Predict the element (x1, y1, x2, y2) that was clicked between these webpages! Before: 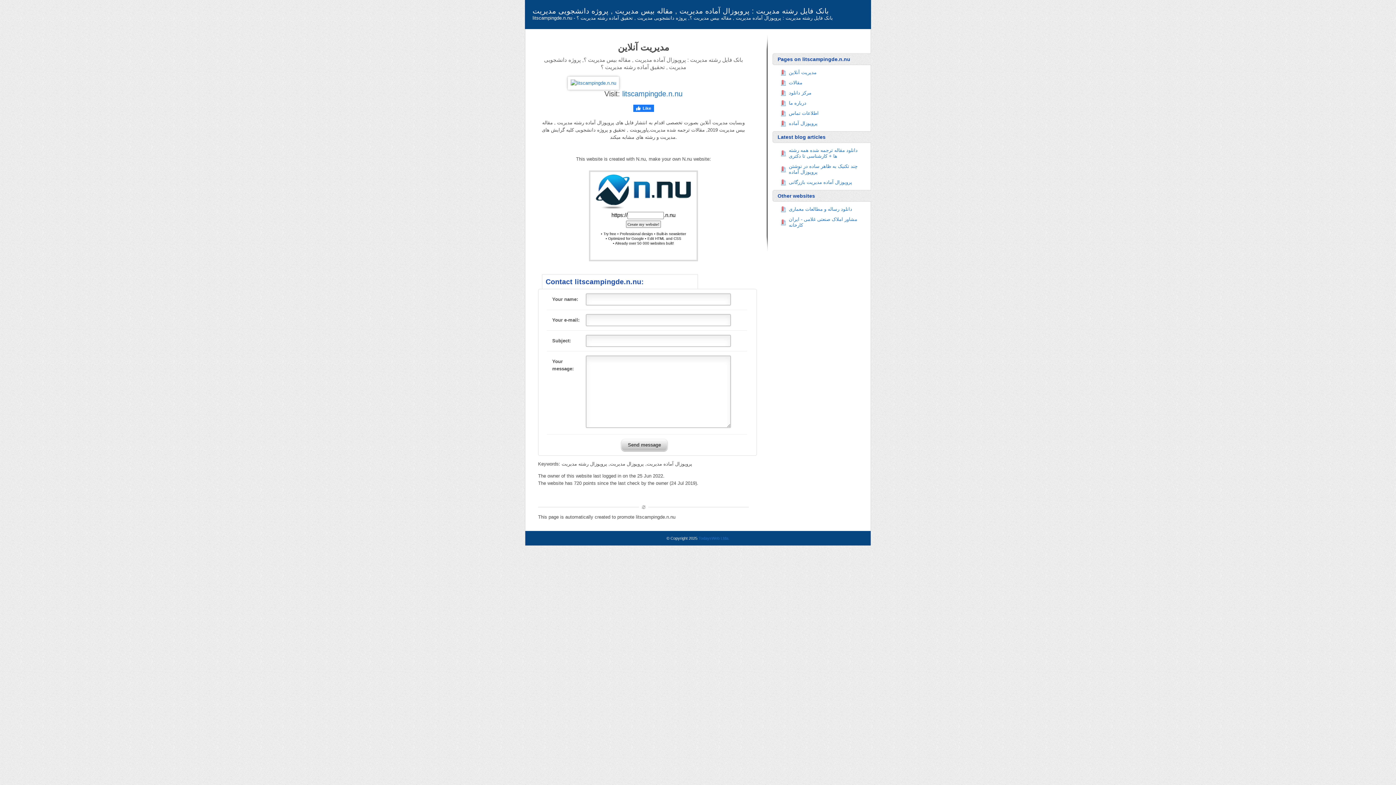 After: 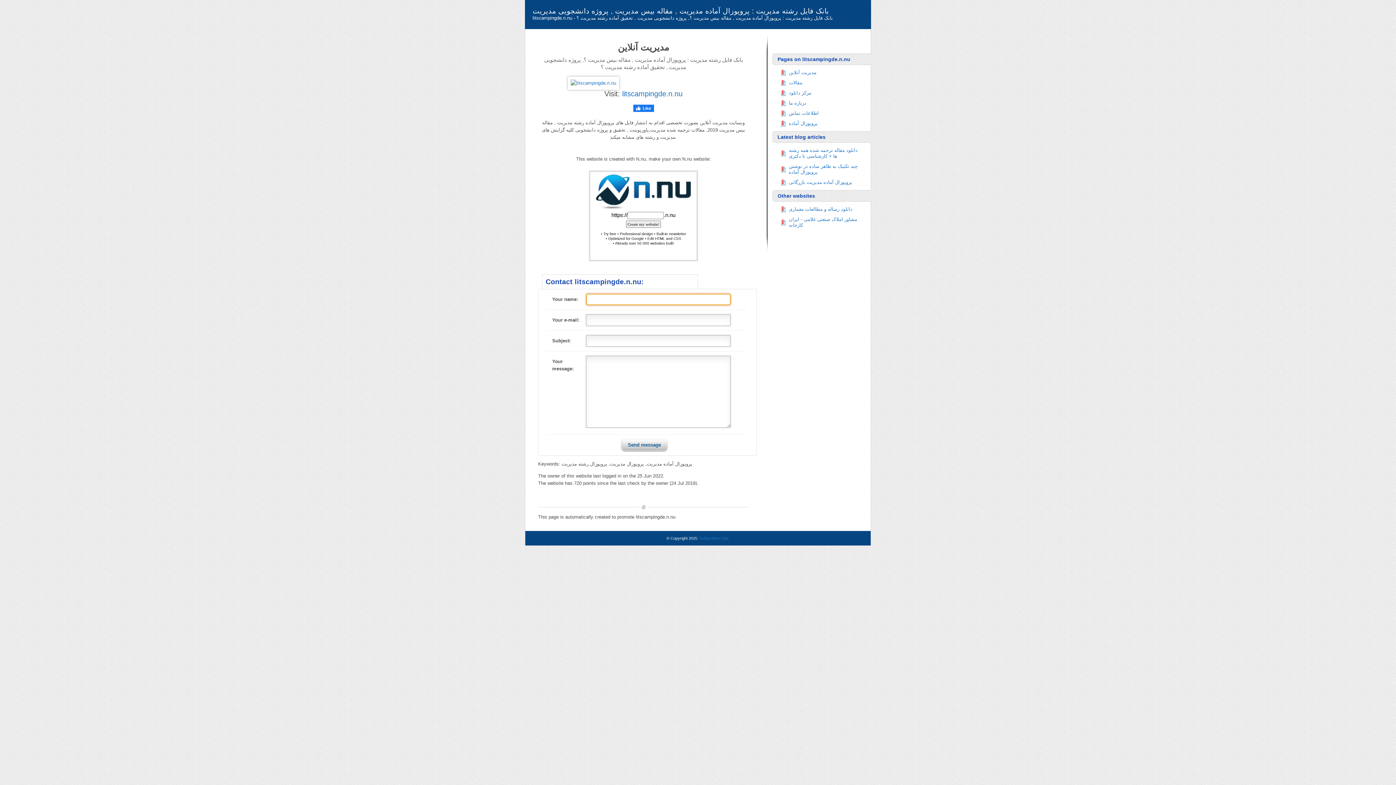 Action: bbox: (621, 439, 667, 451) label: Send message